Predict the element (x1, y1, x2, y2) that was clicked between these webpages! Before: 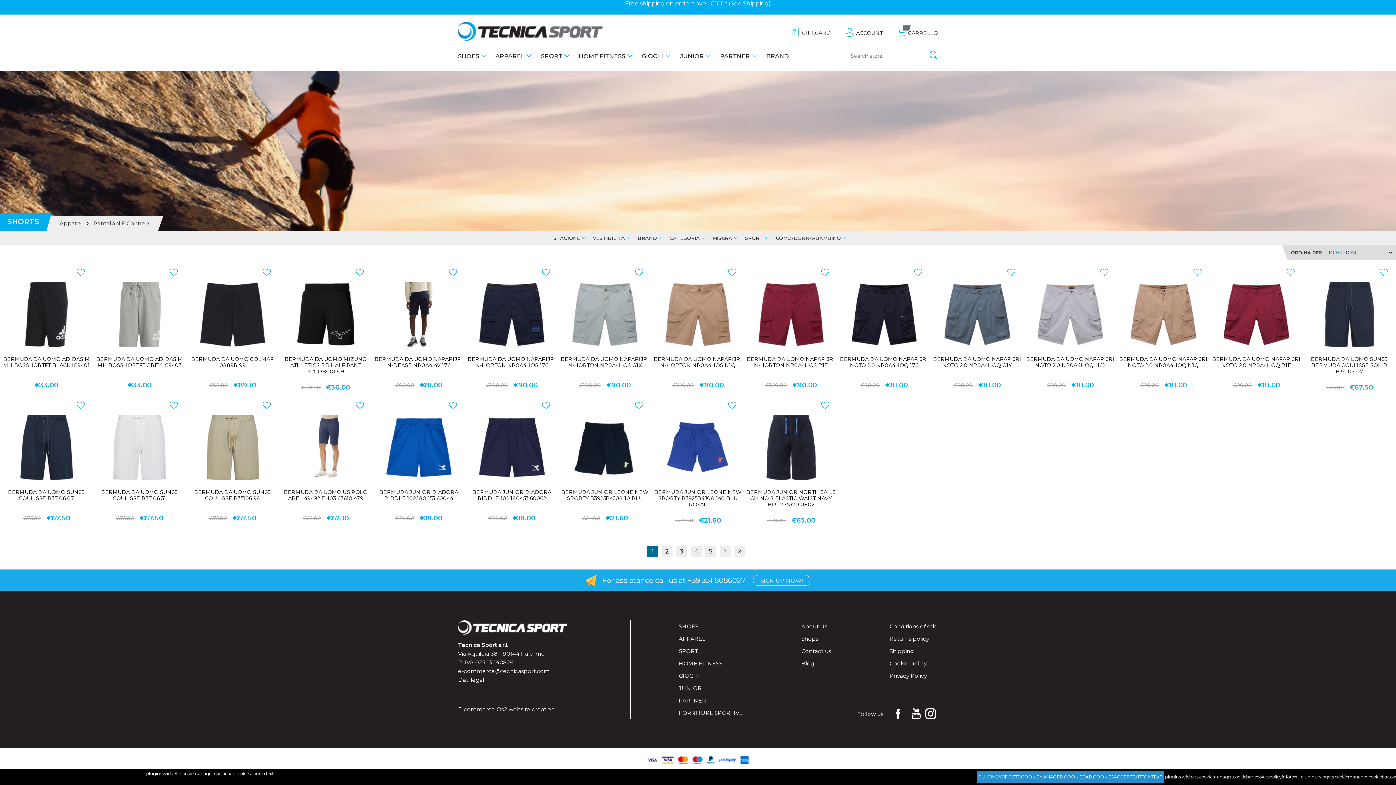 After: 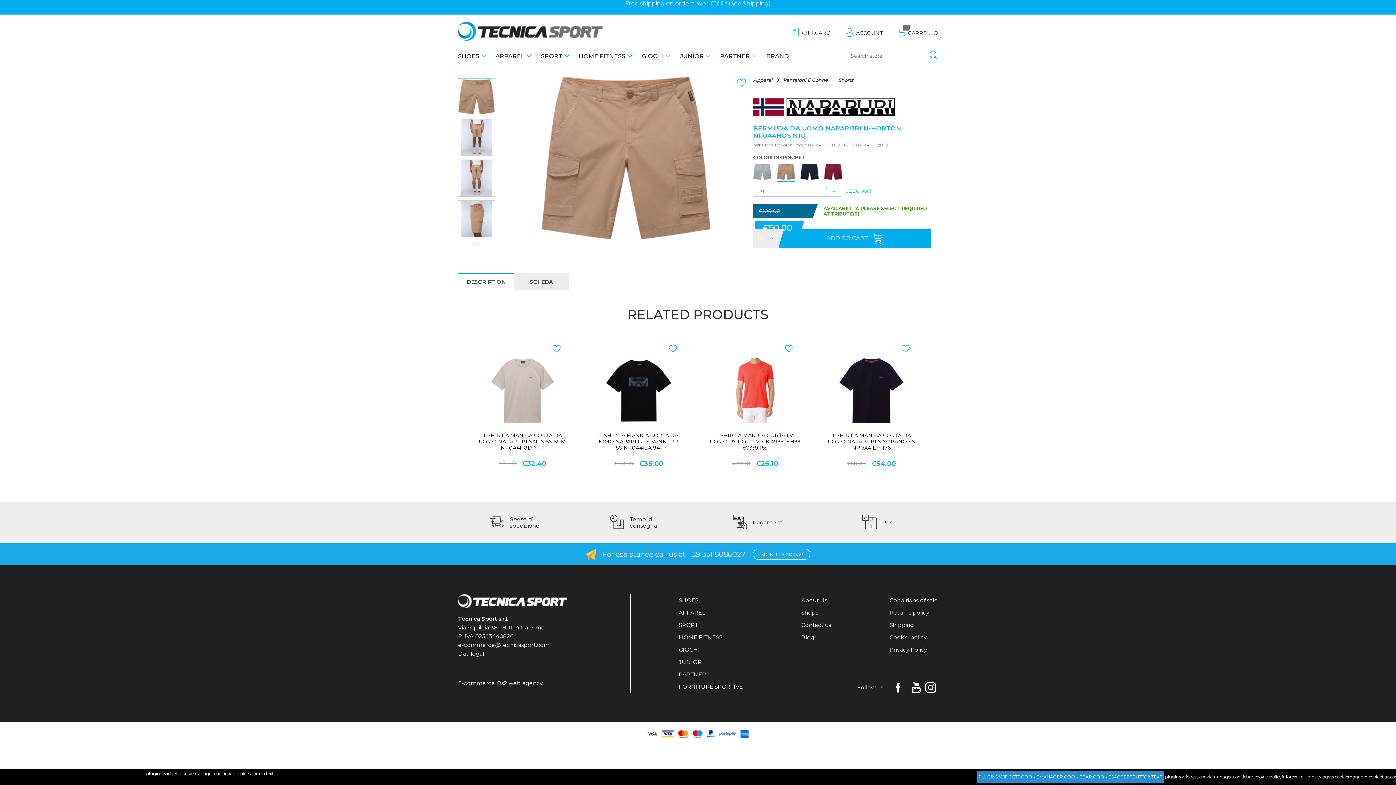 Action: bbox: (502, 311, 520, 329)